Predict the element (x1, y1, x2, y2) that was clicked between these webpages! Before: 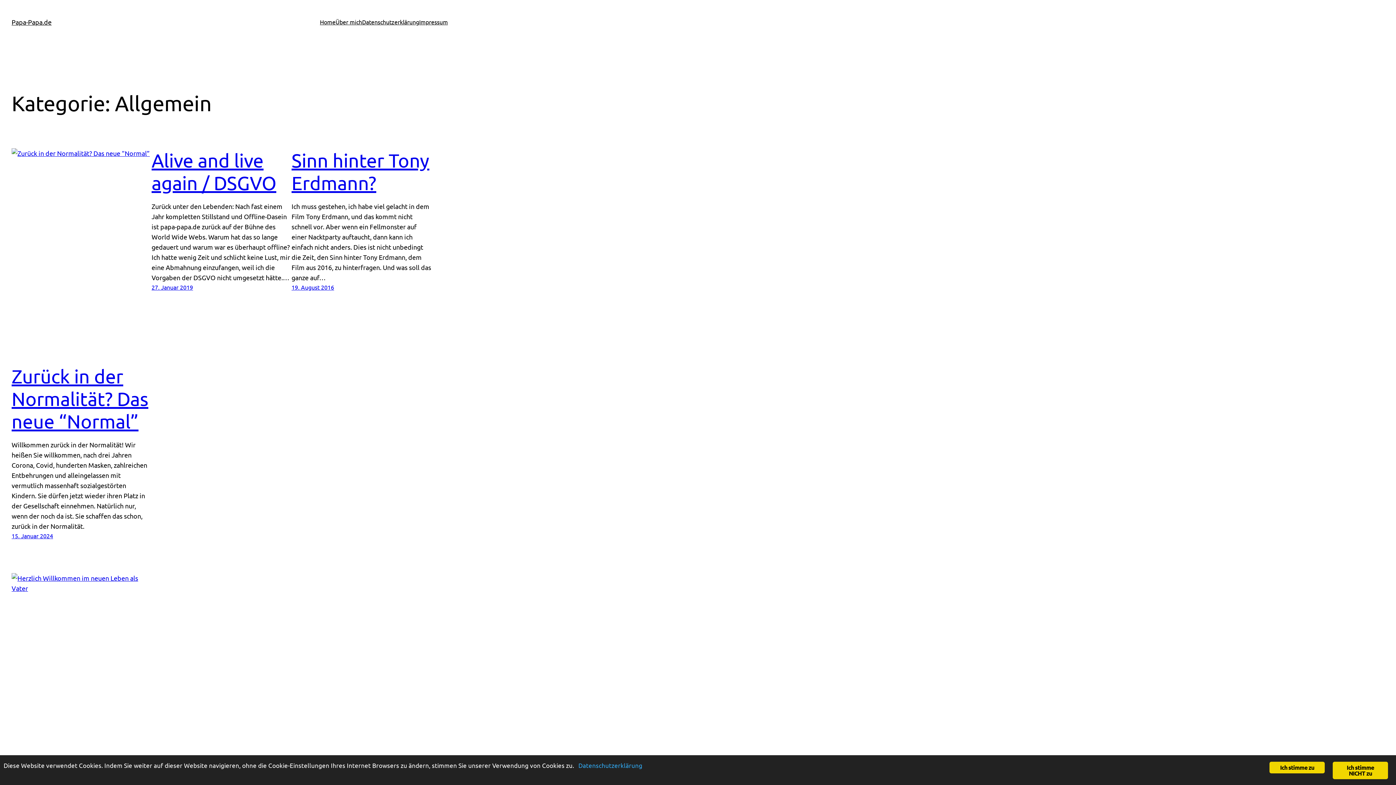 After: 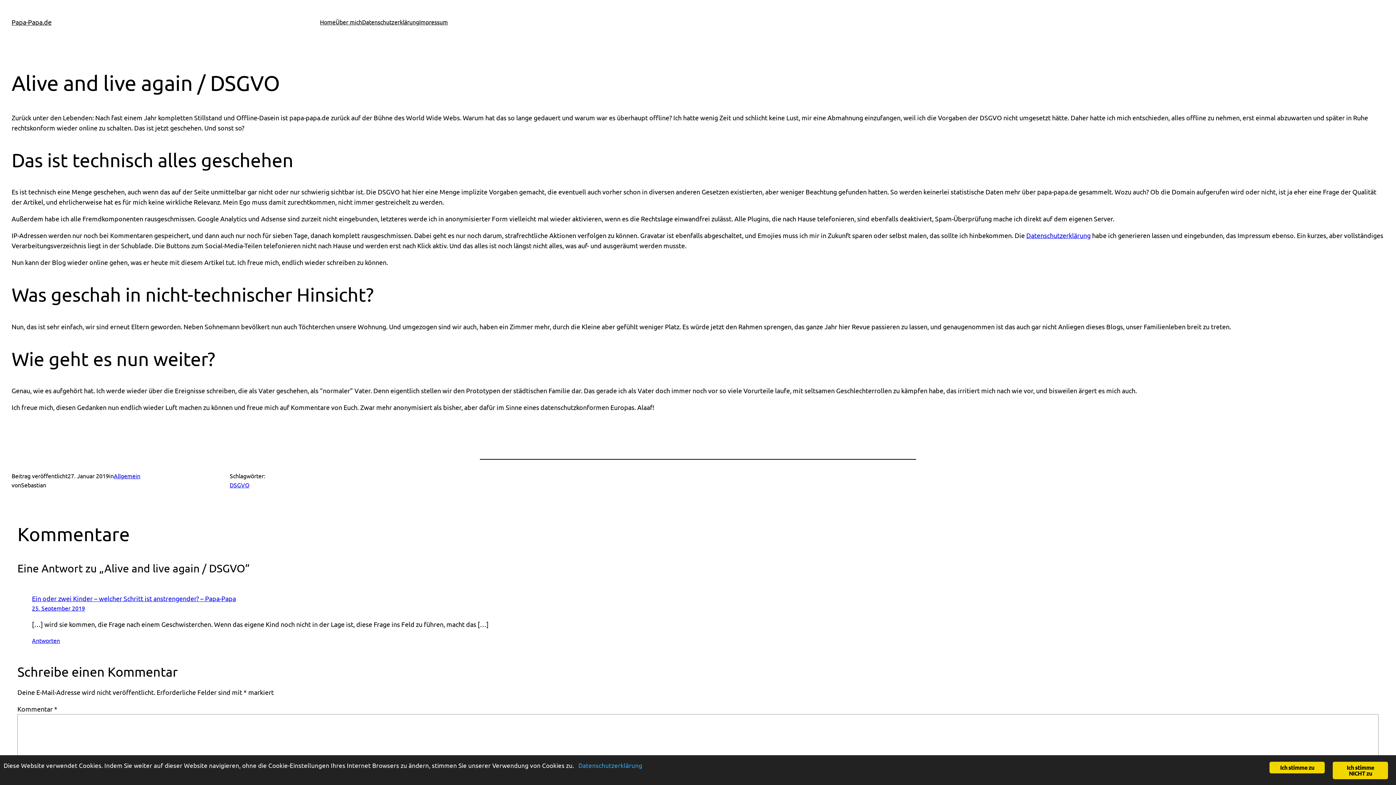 Action: label: Alive and live again / DSGVO bbox: (151, 149, 291, 194)